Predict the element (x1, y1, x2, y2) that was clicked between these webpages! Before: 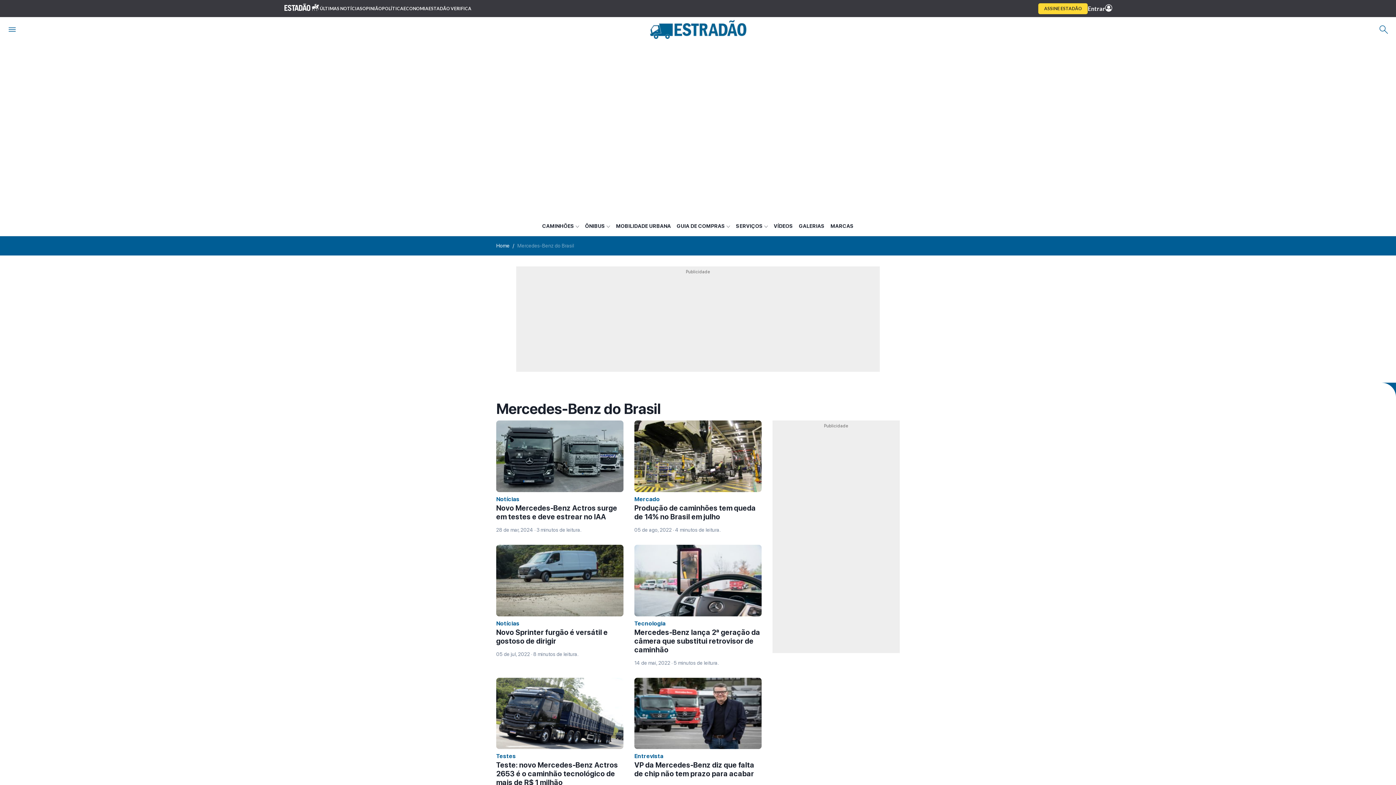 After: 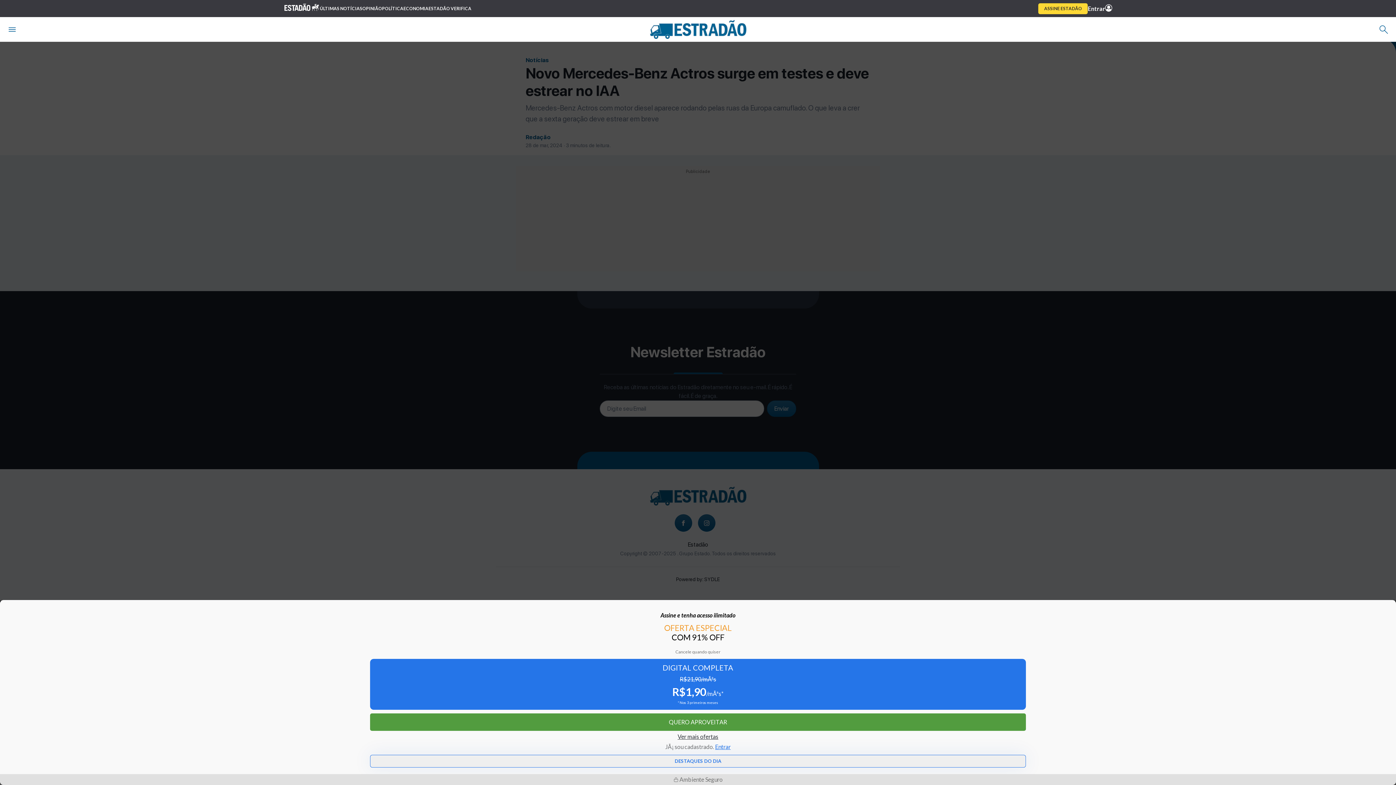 Action: bbox: (496, 420, 623, 492)